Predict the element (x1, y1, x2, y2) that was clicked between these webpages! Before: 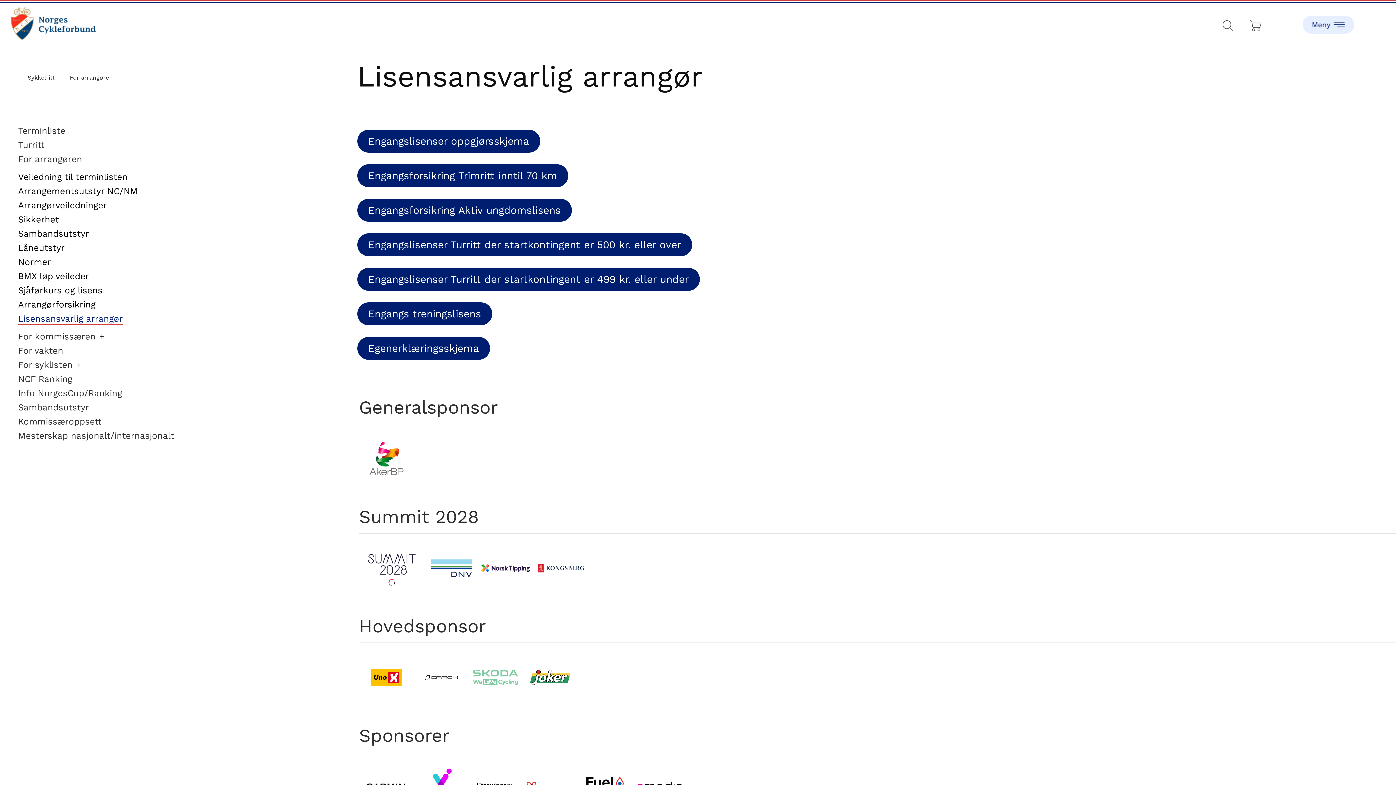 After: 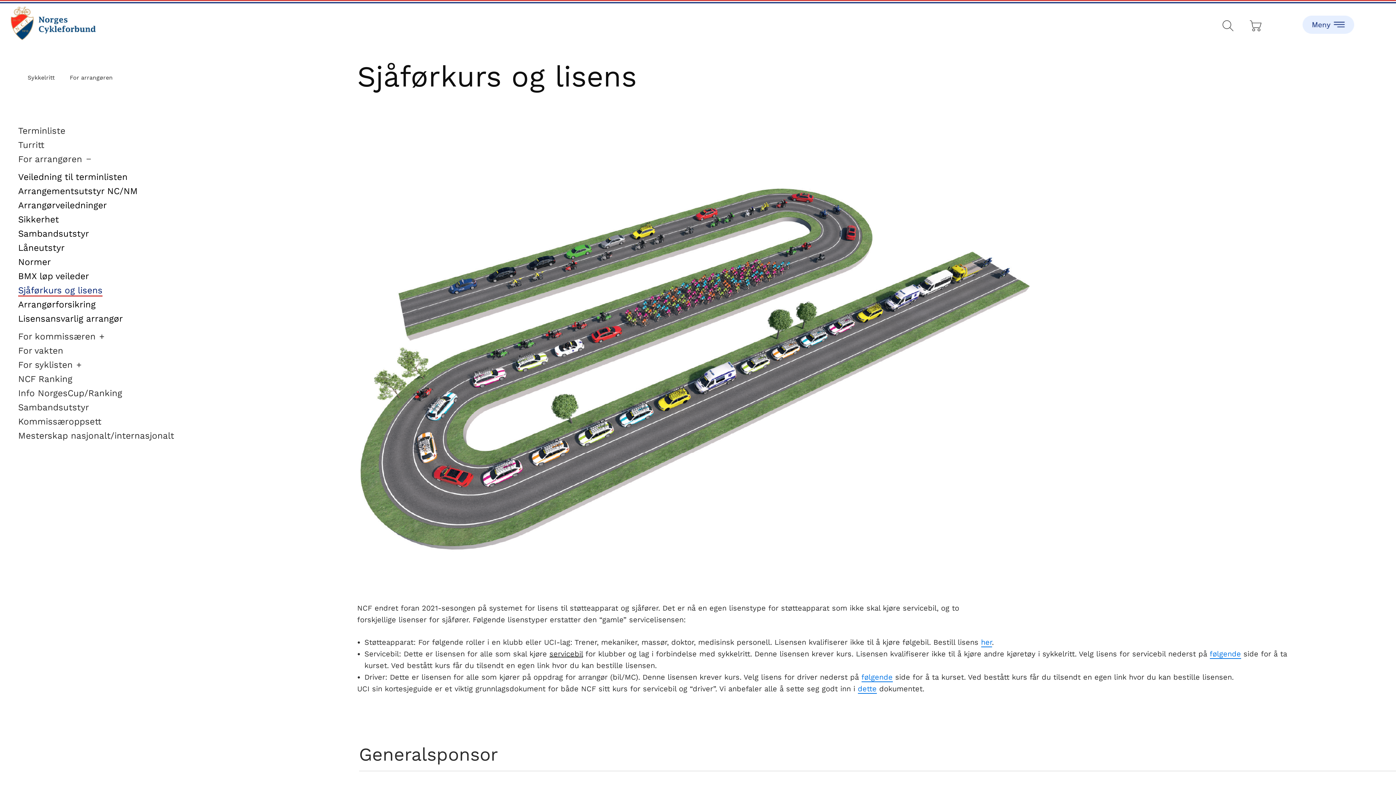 Action: label: Sjåførkurs og lisens bbox: (18, 285, 102, 295)